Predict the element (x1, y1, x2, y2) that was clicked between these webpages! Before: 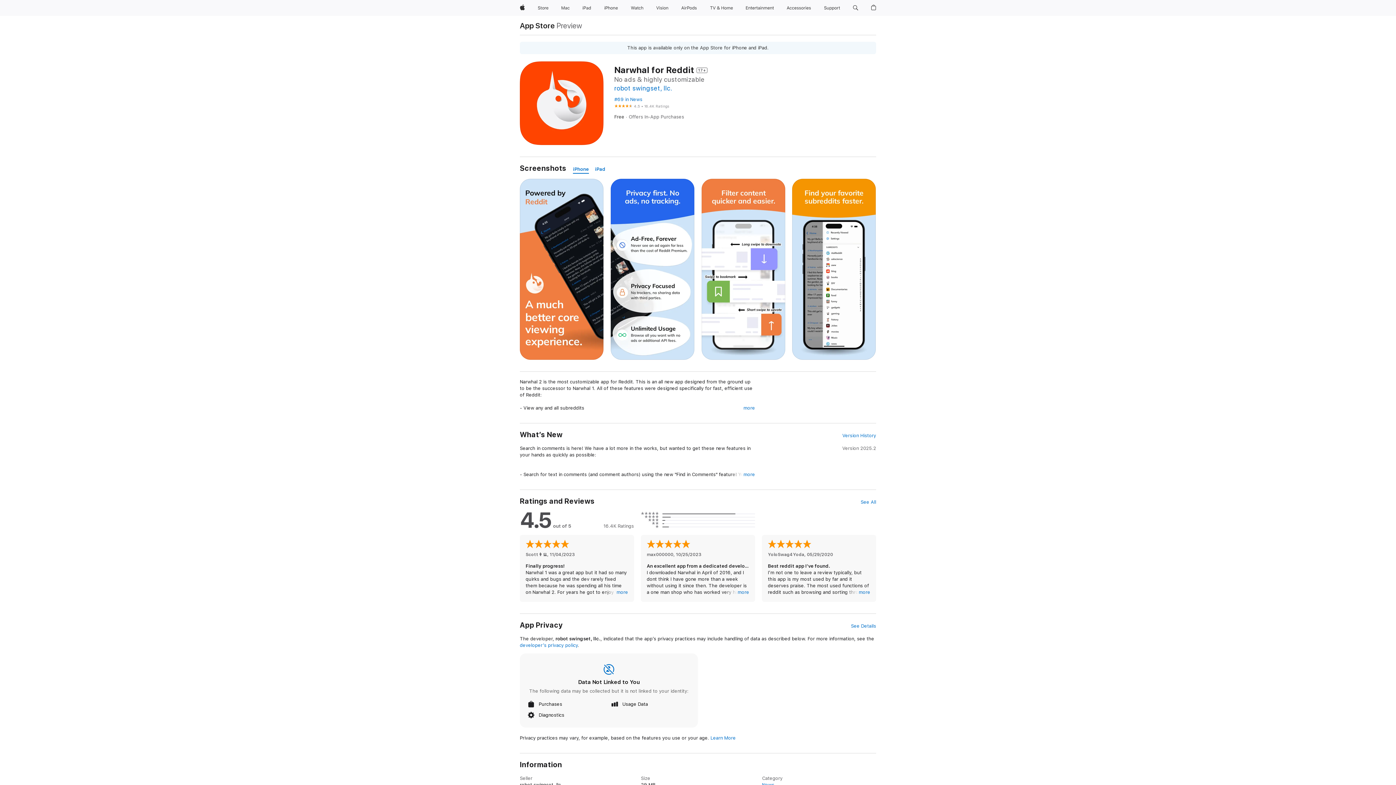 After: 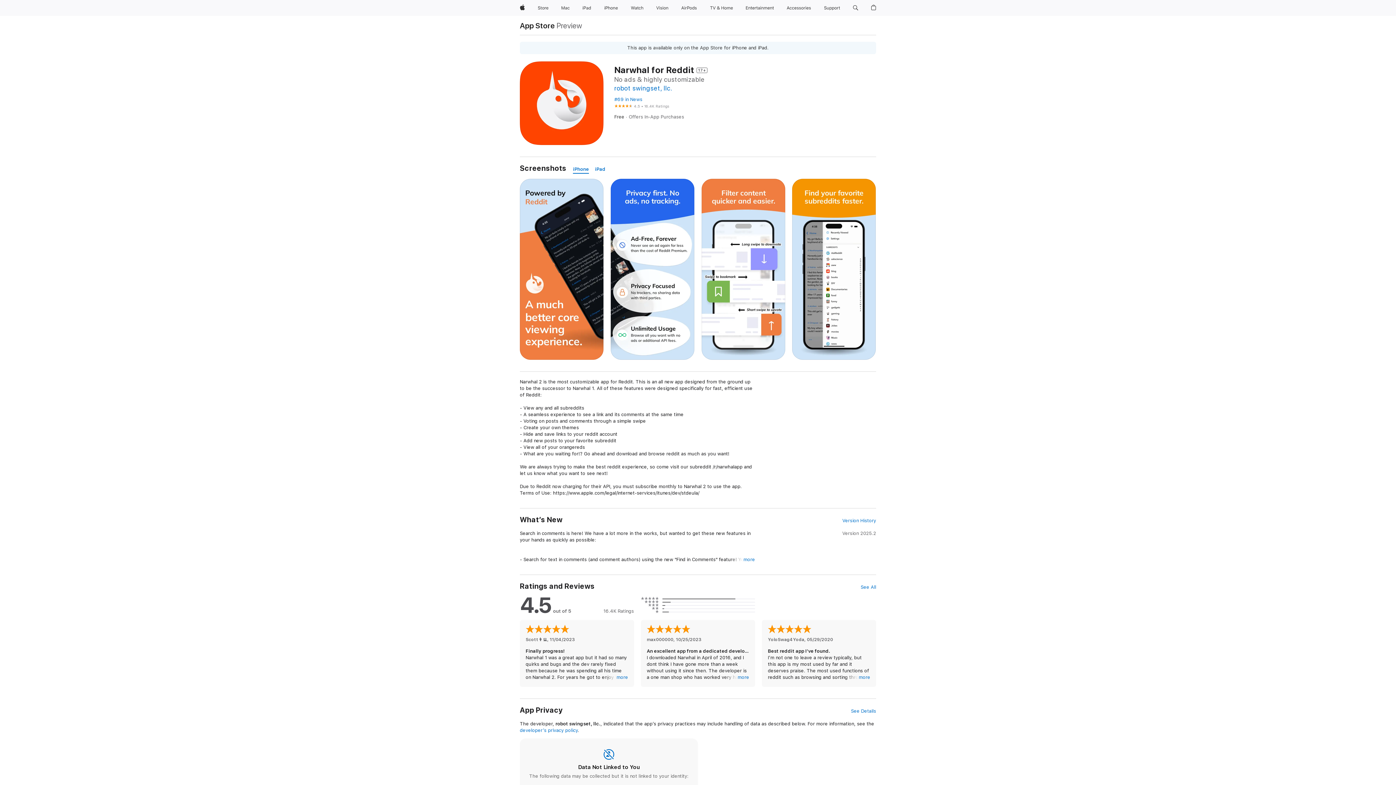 Action: bbox: (743, 405, 755, 411) label: more